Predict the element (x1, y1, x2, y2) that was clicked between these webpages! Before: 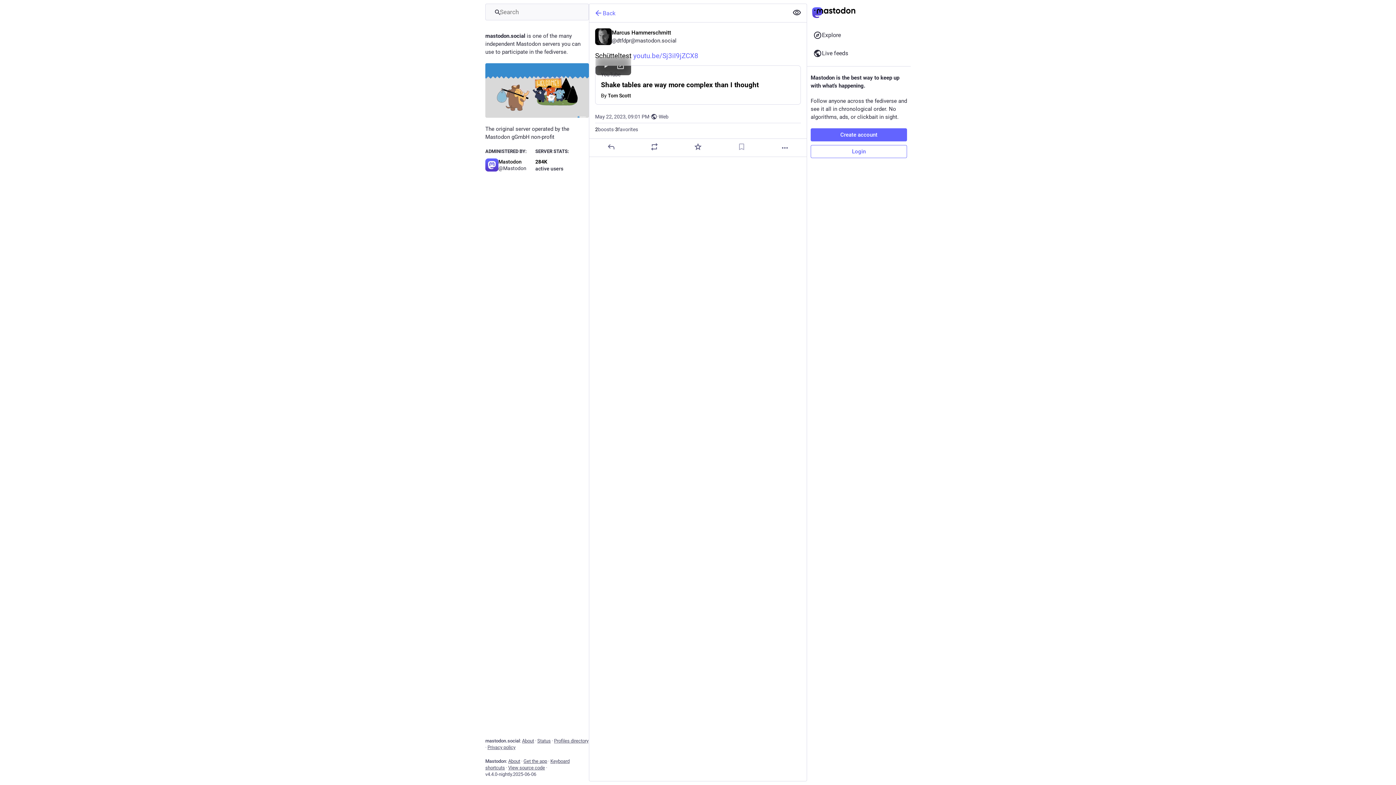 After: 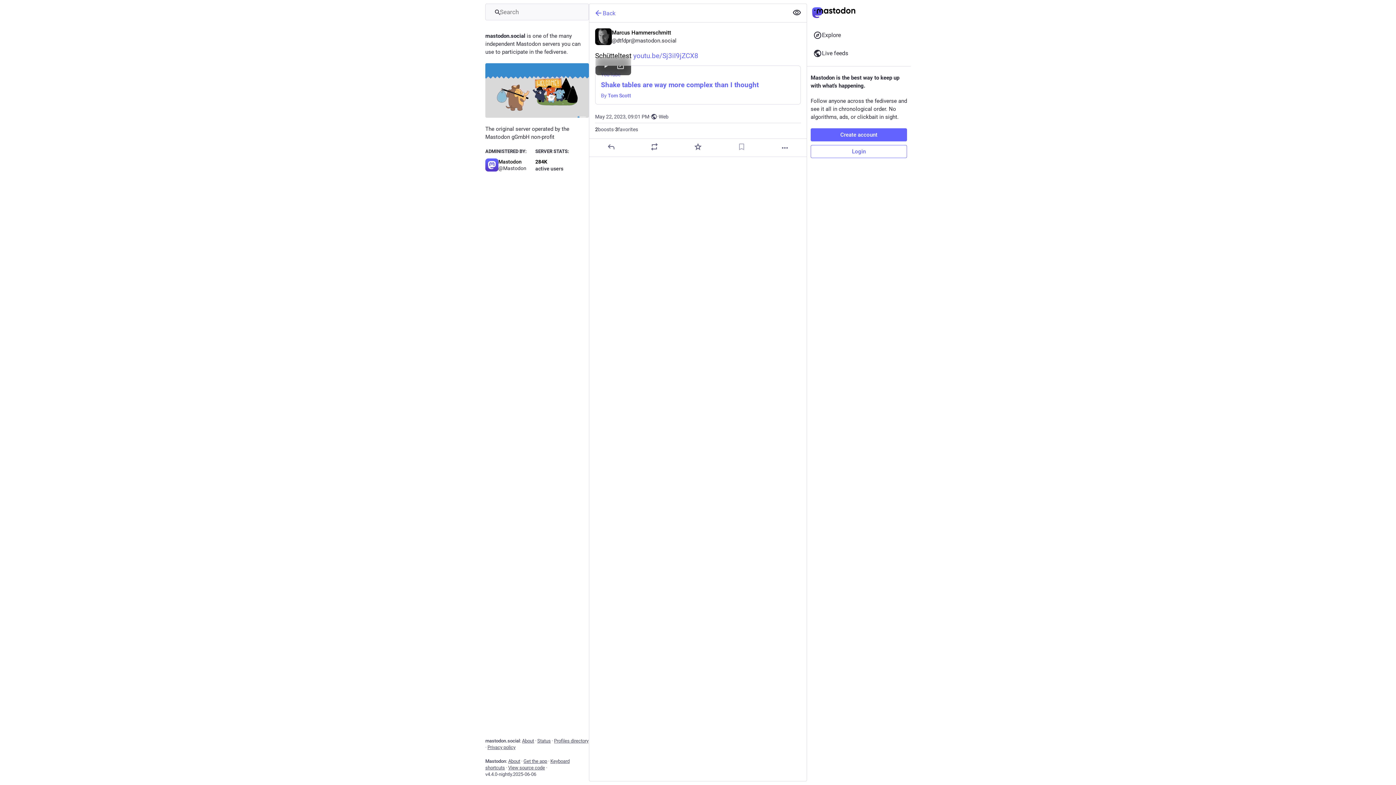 Action: bbox: (595, 65, 800, 104) label: YouTube
Shake tables are way more complex than I thought
By Tom Scott